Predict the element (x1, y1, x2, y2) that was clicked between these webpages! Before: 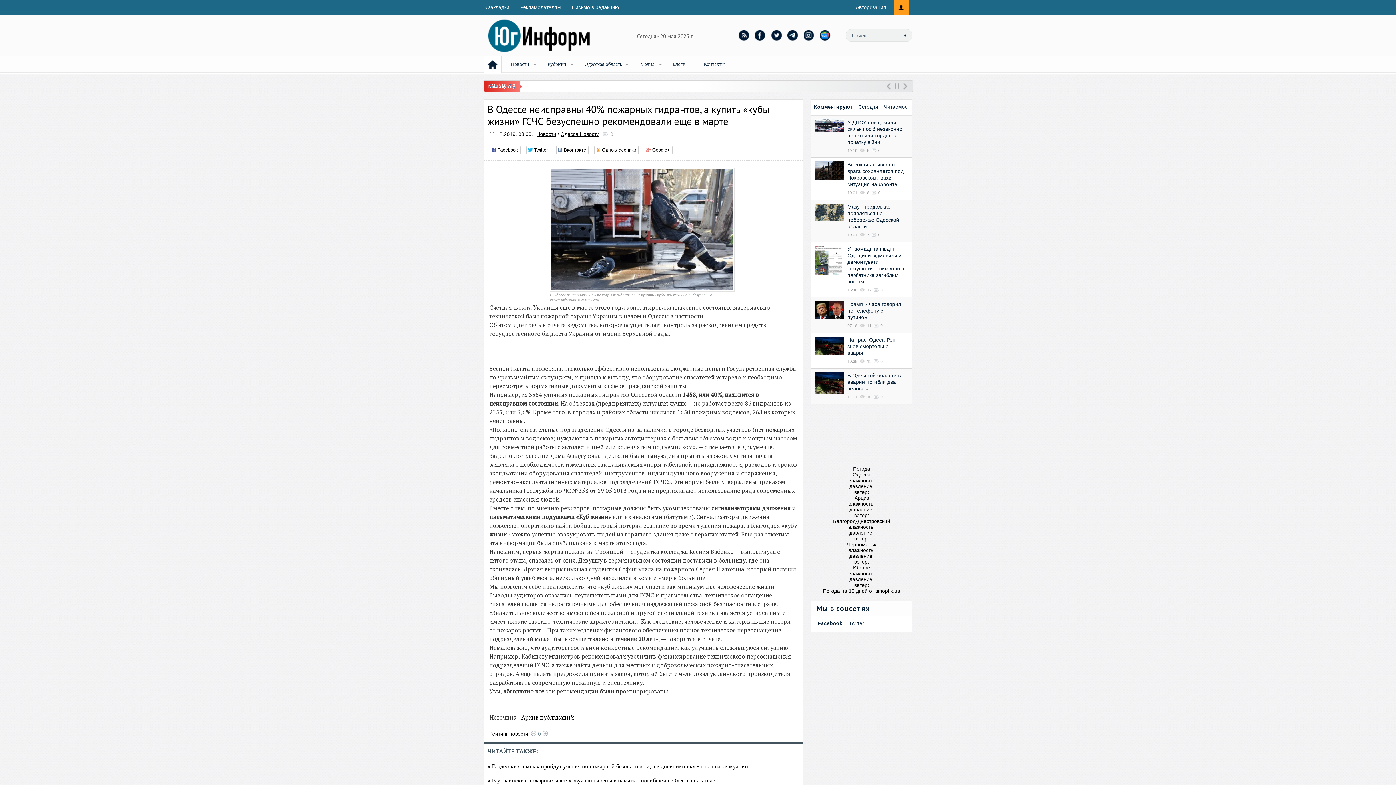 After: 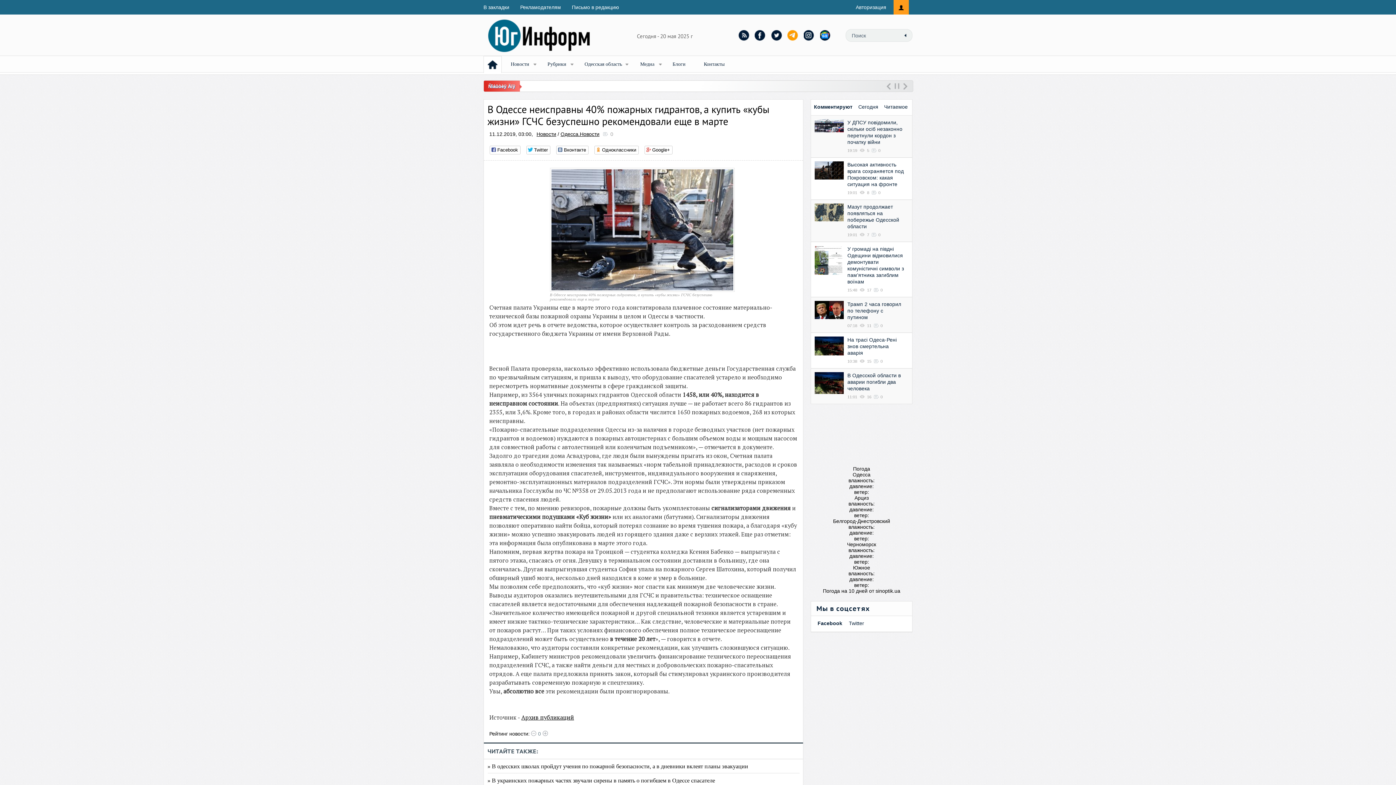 Action: bbox: (787, 29, 798, 40)